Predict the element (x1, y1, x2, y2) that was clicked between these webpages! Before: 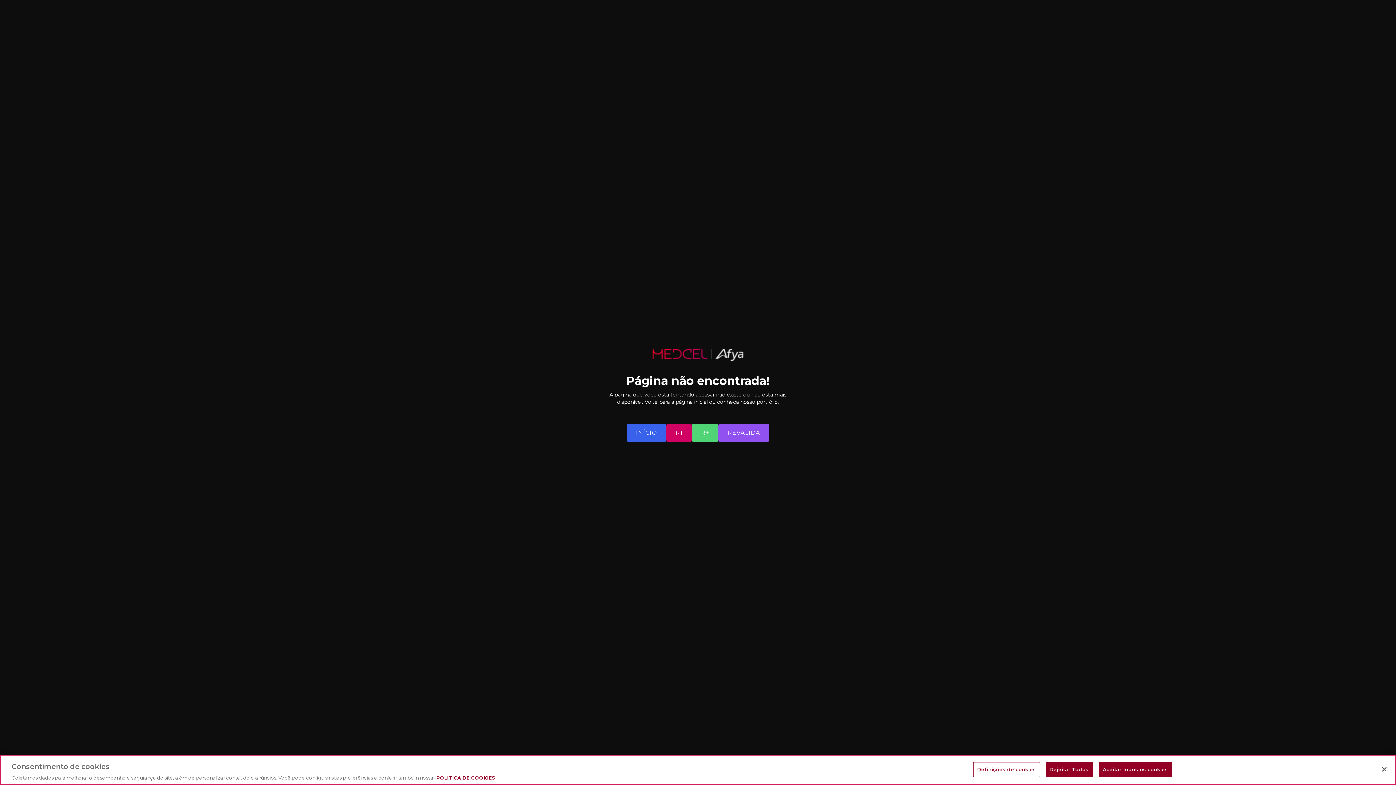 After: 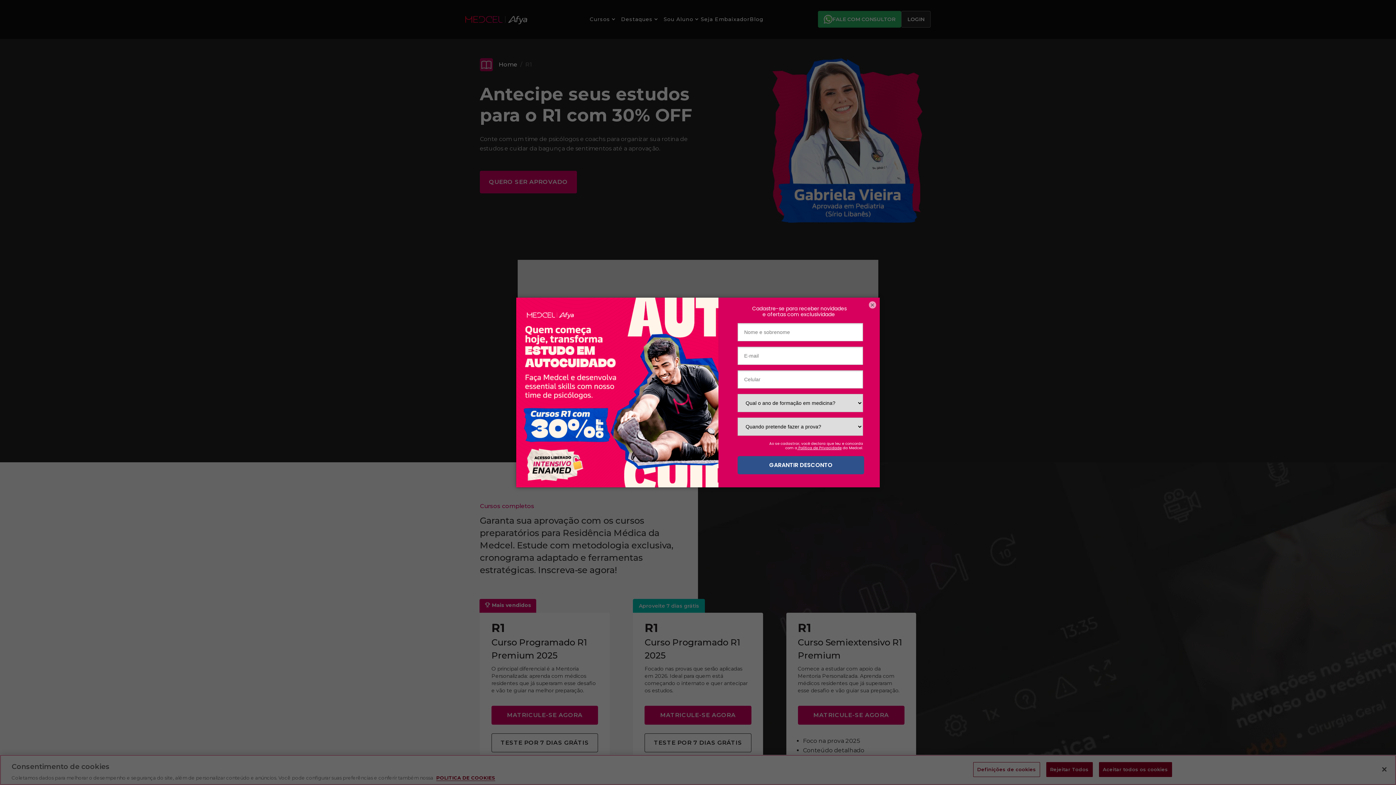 Action: bbox: (666, 424, 692, 442) label: R1